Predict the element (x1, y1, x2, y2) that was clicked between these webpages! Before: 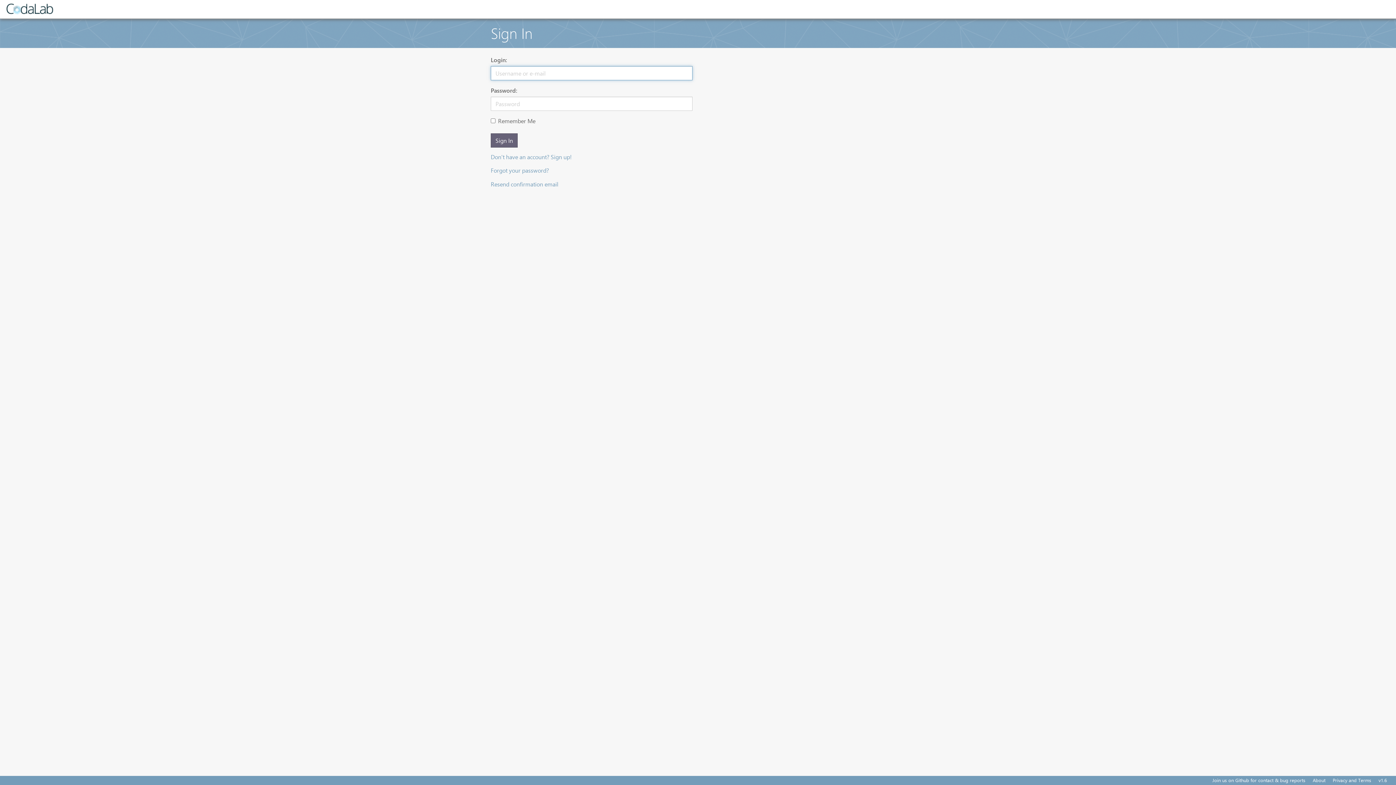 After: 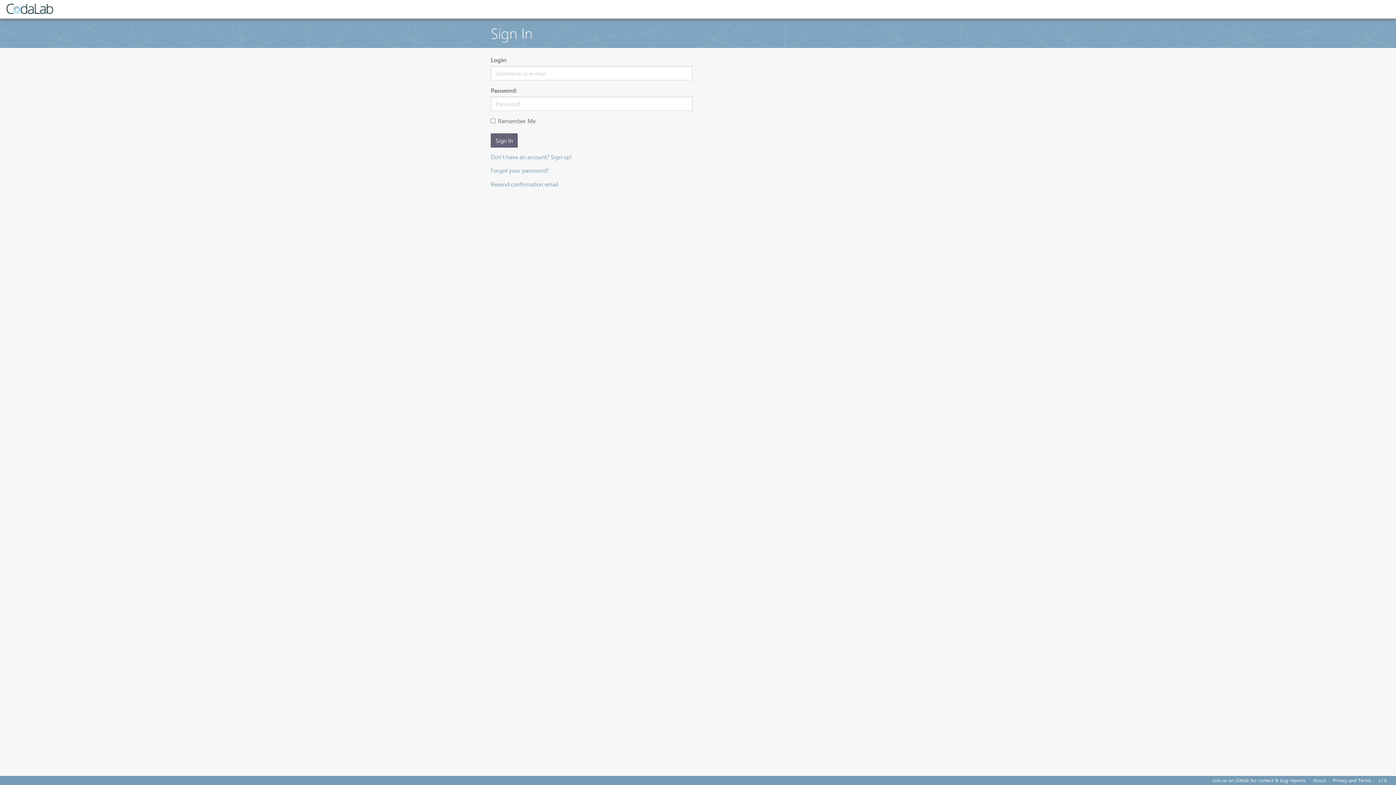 Action: label: About bbox: (1309, 776, 1329, 784)